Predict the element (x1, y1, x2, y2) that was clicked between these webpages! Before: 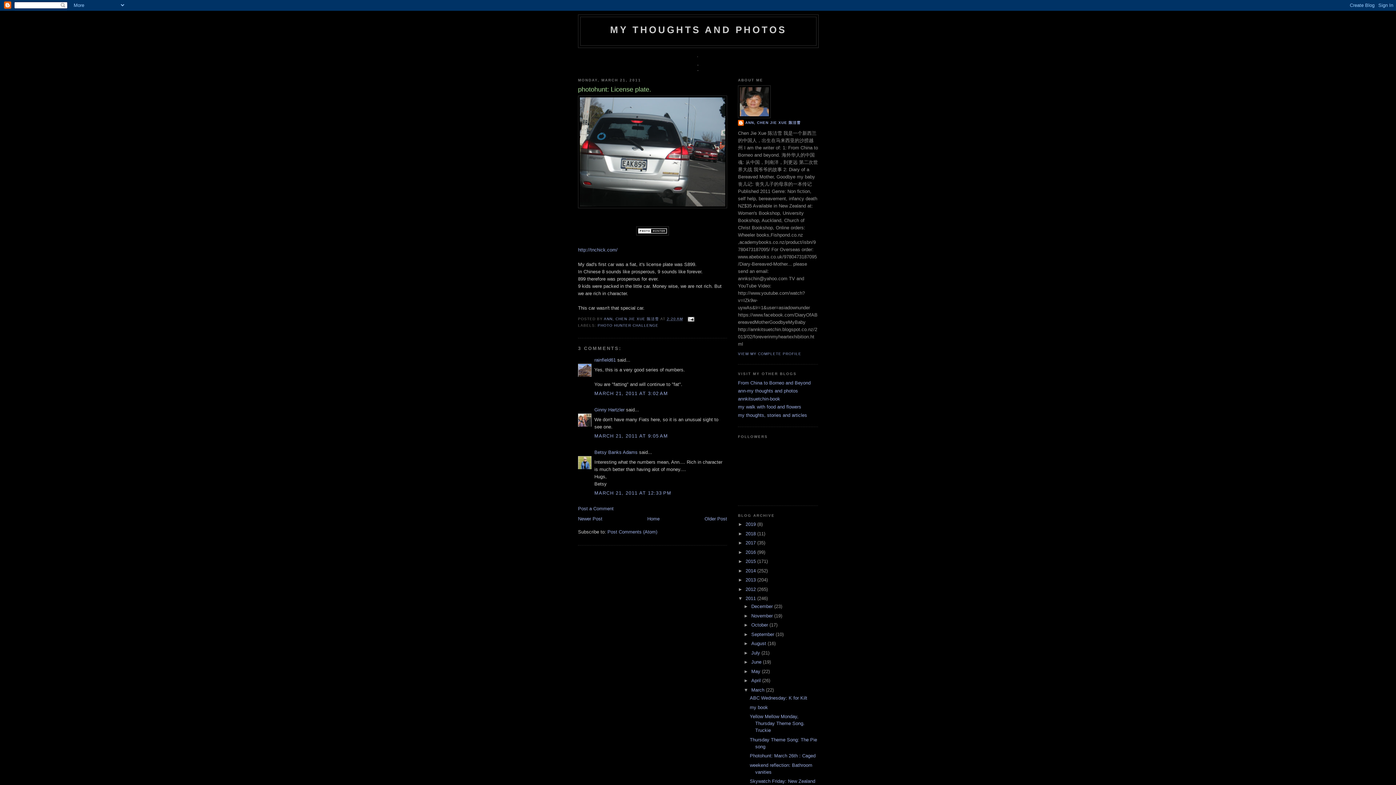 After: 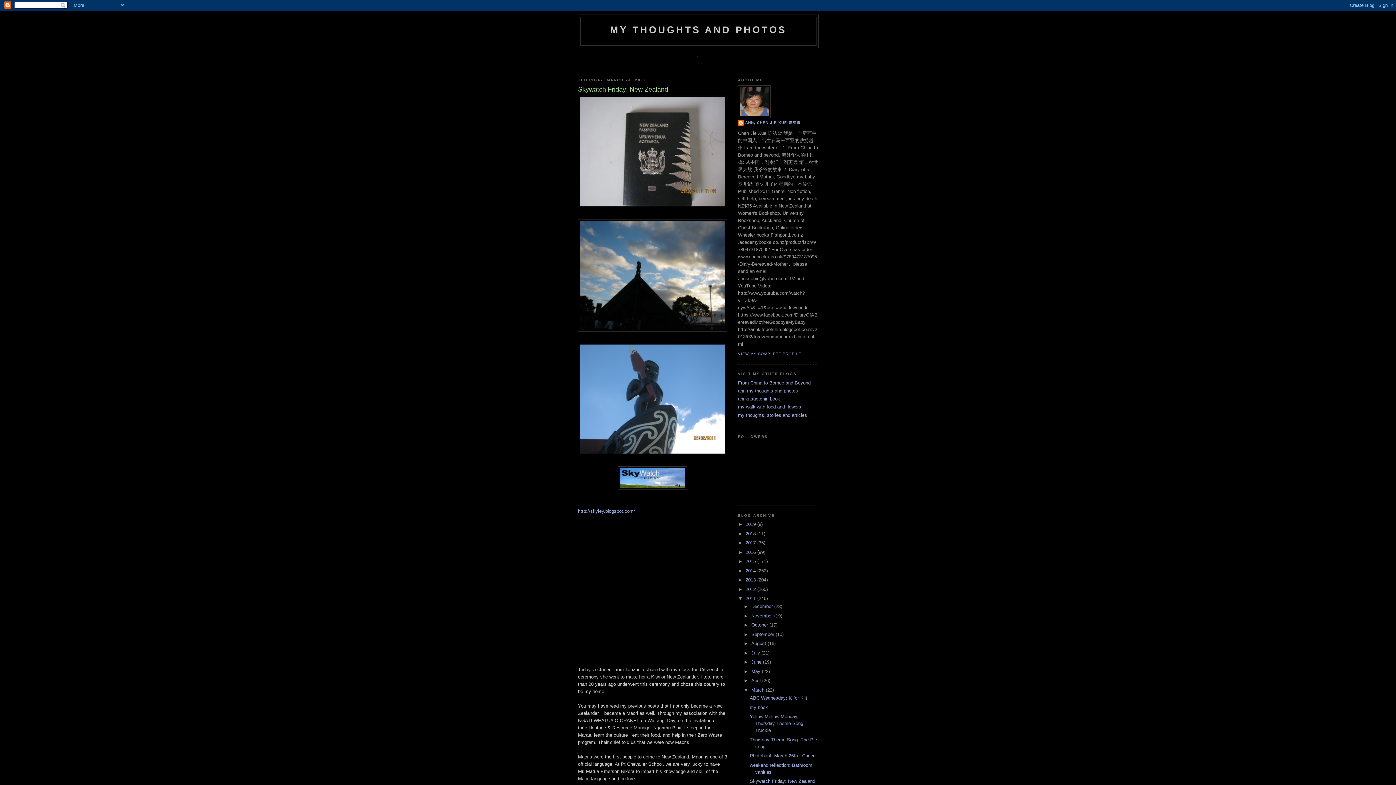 Action: label: Skywatch Friday: New Zealand bbox: (749, 778, 815, 784)